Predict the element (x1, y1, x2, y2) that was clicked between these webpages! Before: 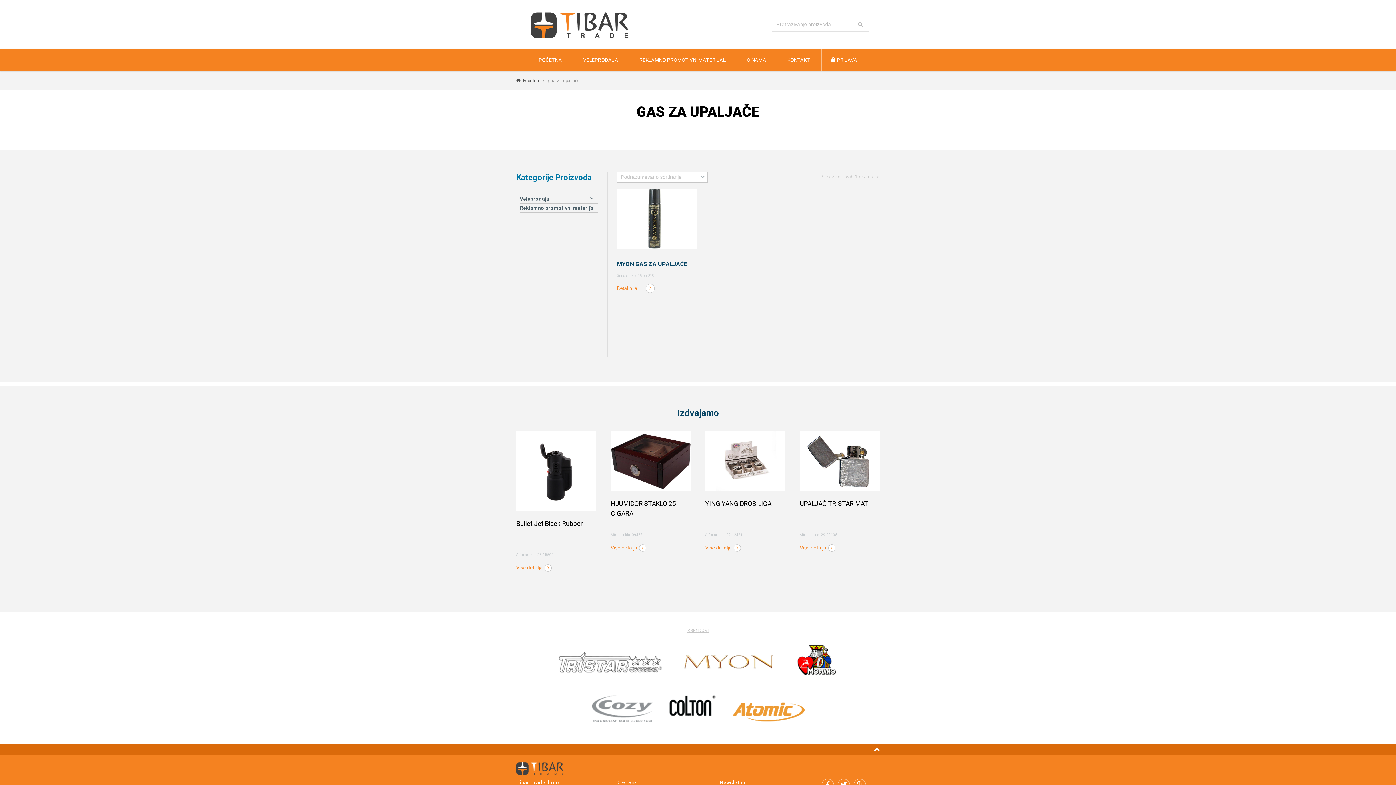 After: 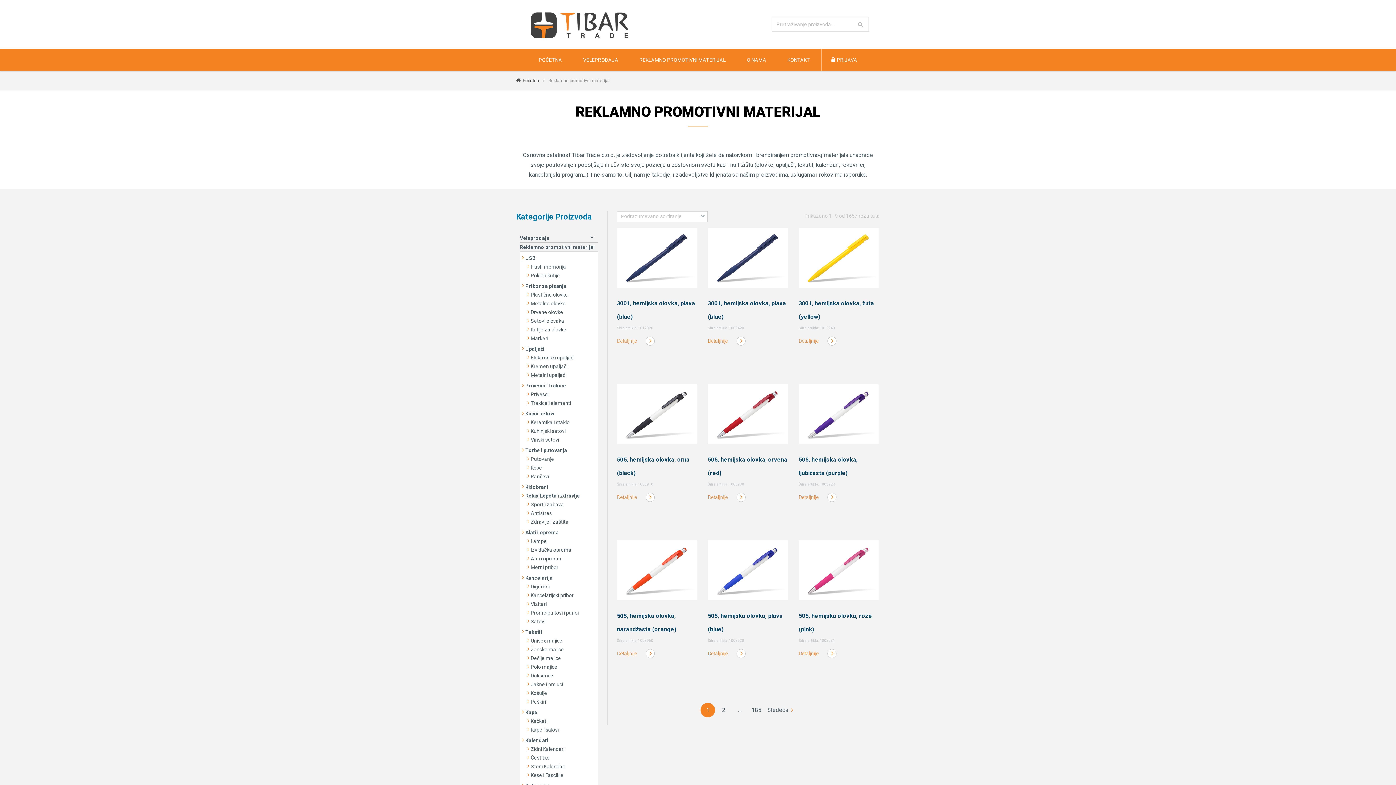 Action: label: REKLAMNO PROMOTIVNI MATERIJAL bbox: (629, 49, 735, 70)